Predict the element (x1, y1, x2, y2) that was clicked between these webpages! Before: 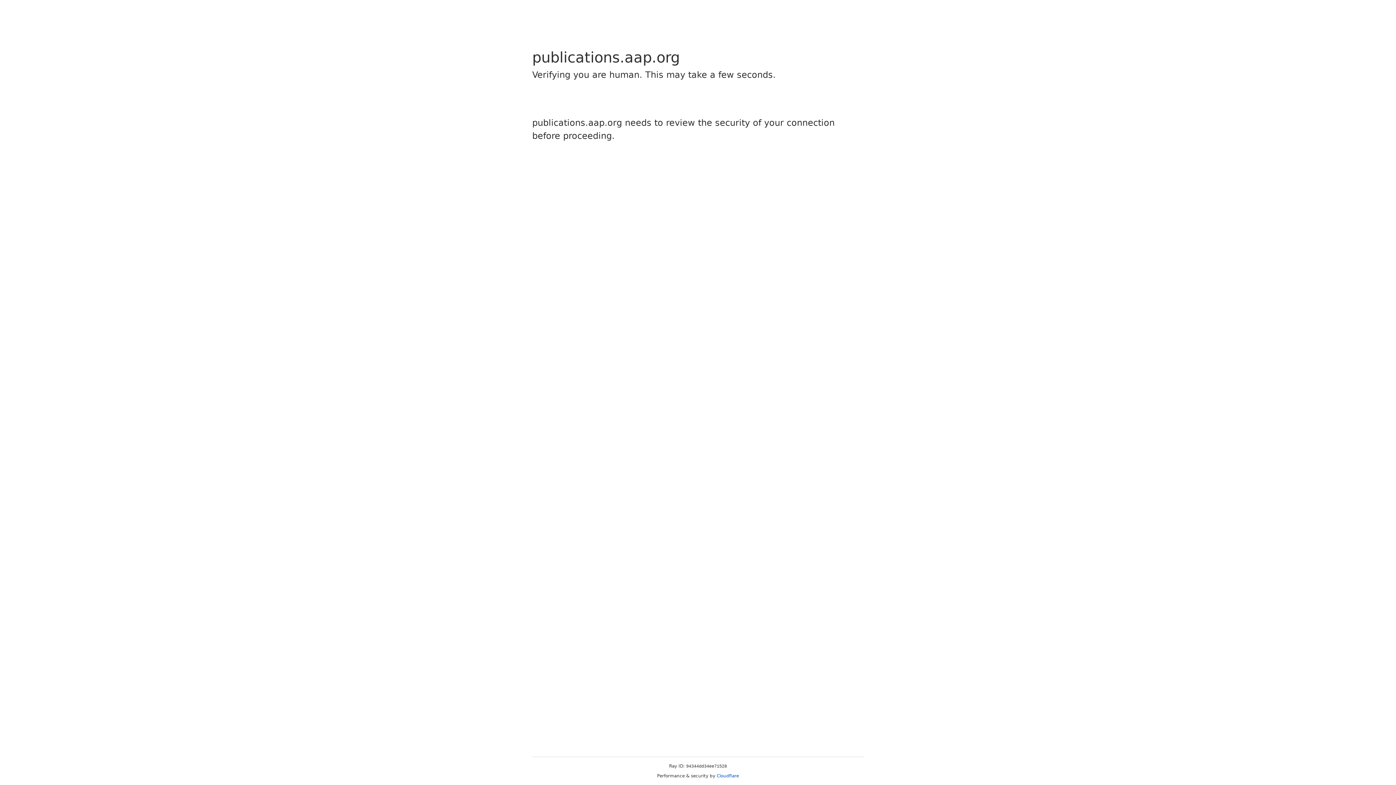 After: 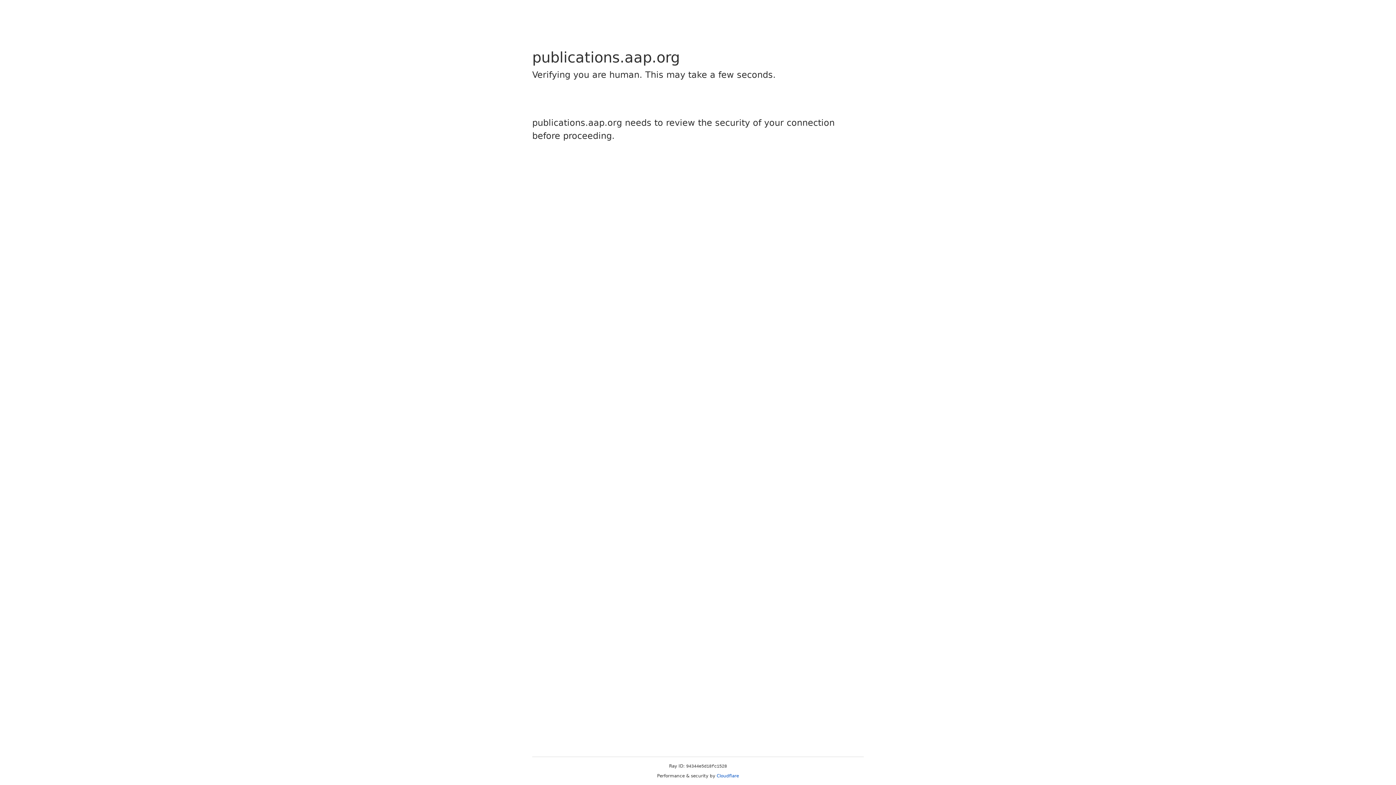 Action: label: Cloudflare bbox: (716, 773, 739, 778)